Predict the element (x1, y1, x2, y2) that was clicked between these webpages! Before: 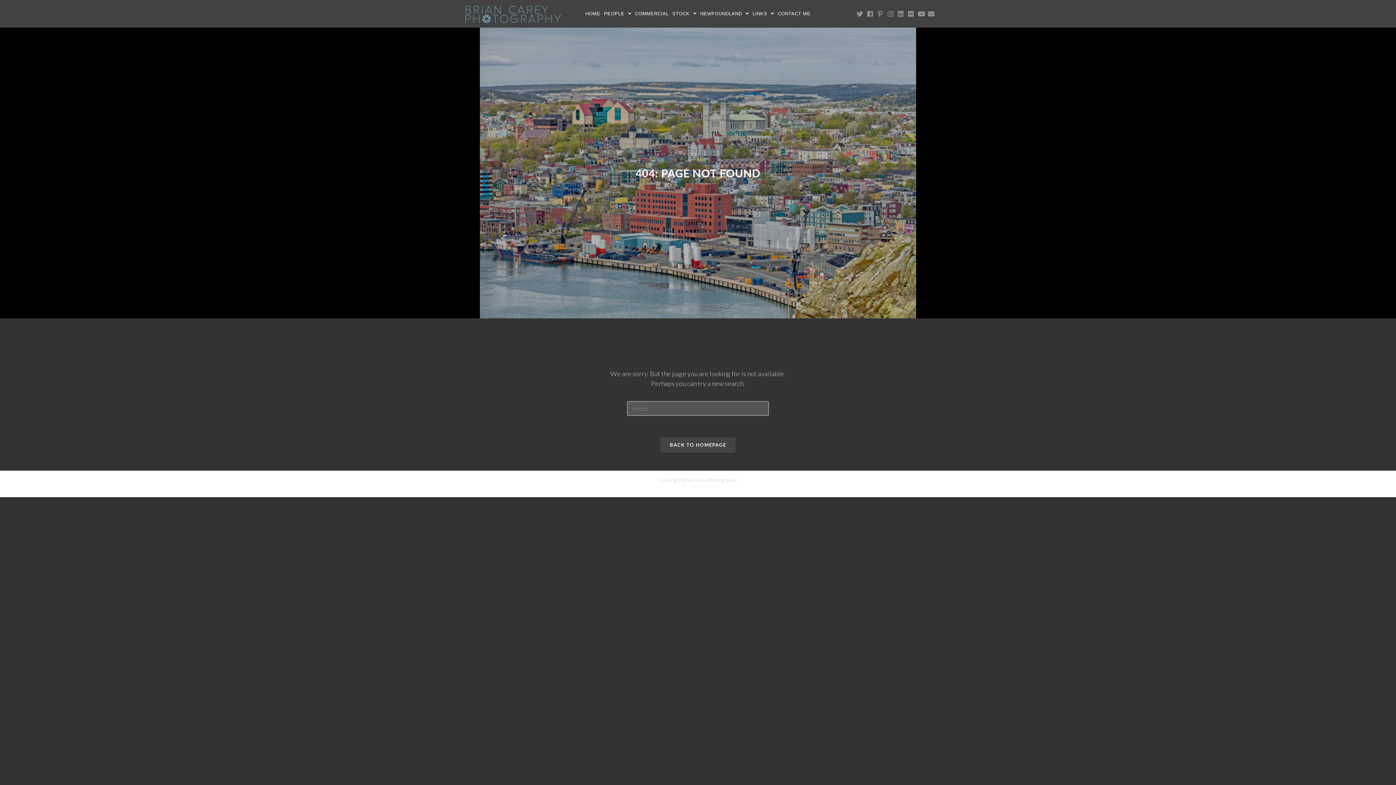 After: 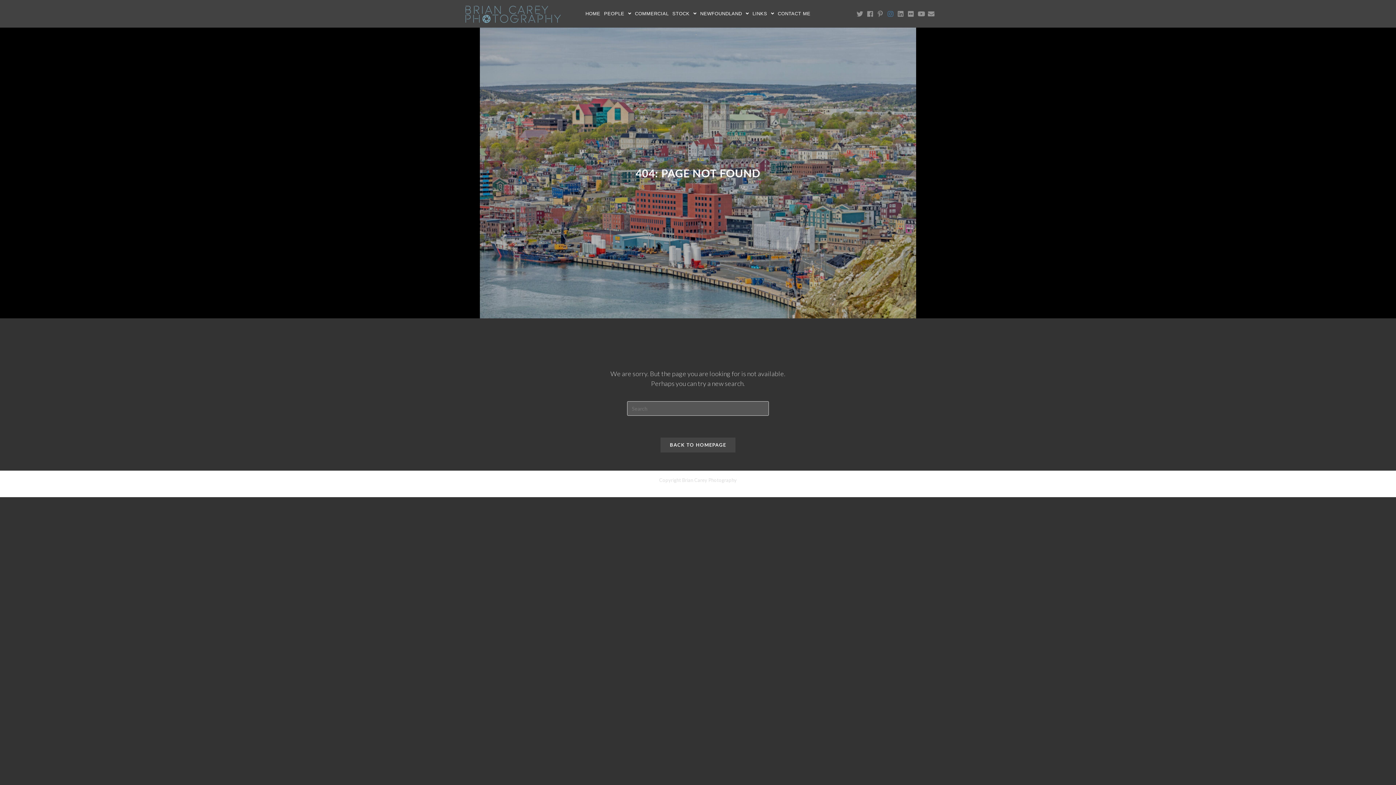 Action: bbox: (885, 10, 895, 16)